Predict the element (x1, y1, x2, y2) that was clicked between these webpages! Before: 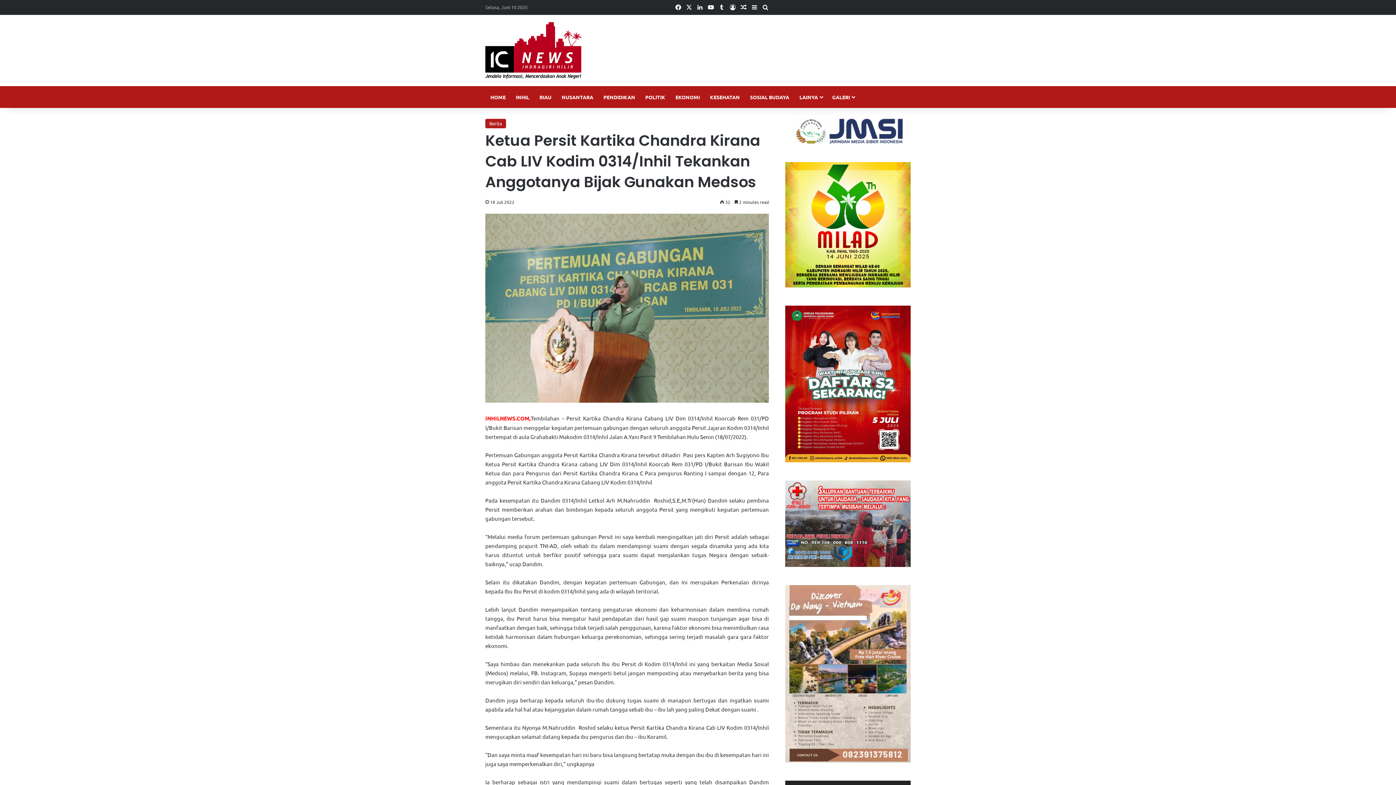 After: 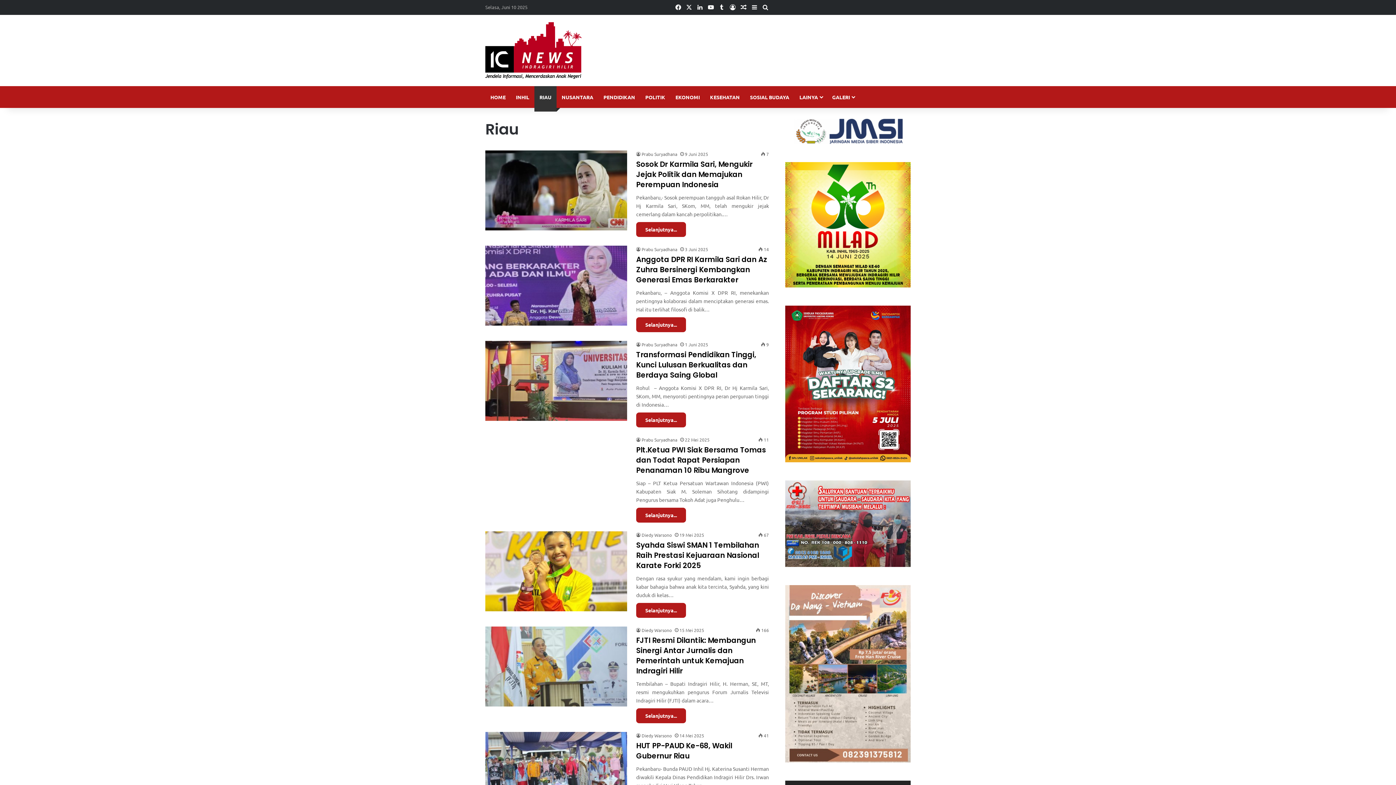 Action: label: RIAU bbox: (534, 86, 556, 107)